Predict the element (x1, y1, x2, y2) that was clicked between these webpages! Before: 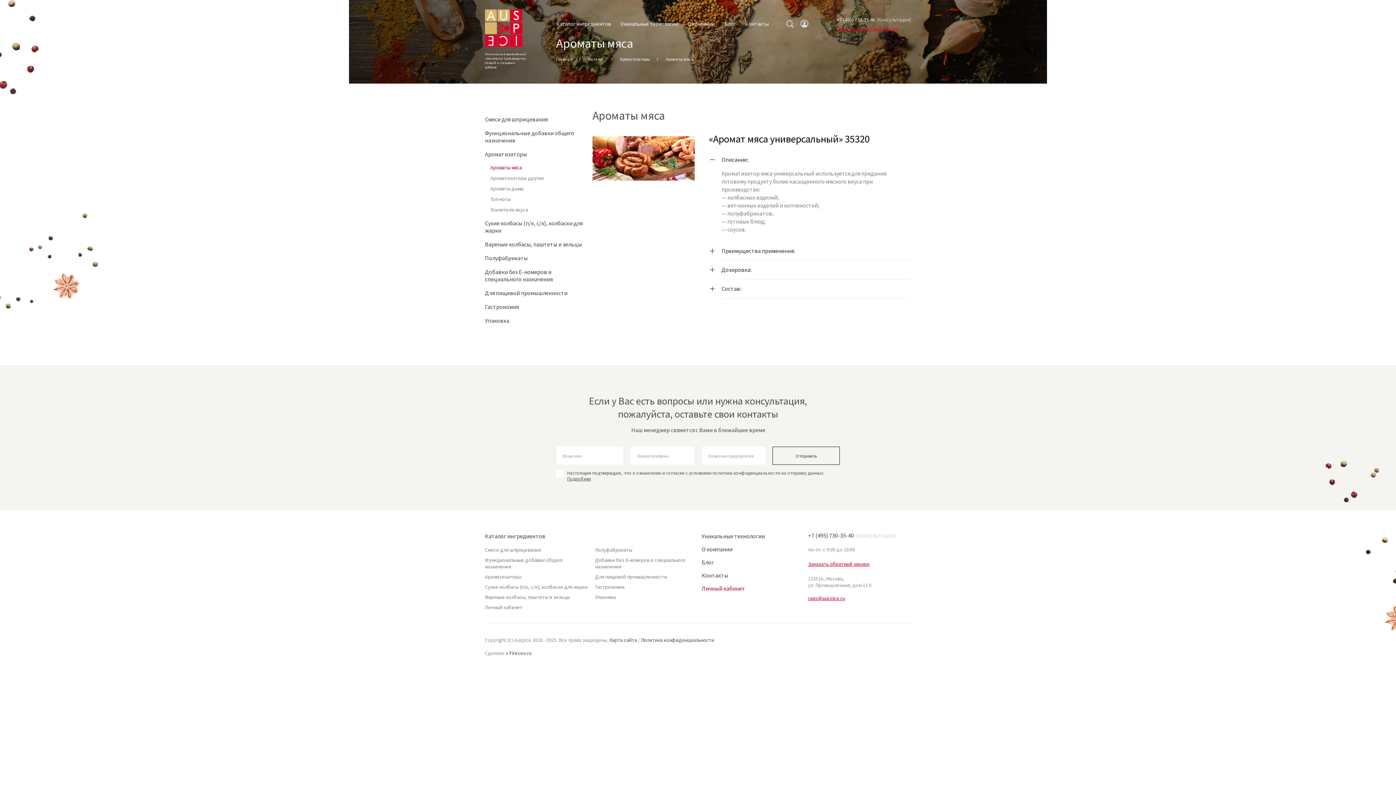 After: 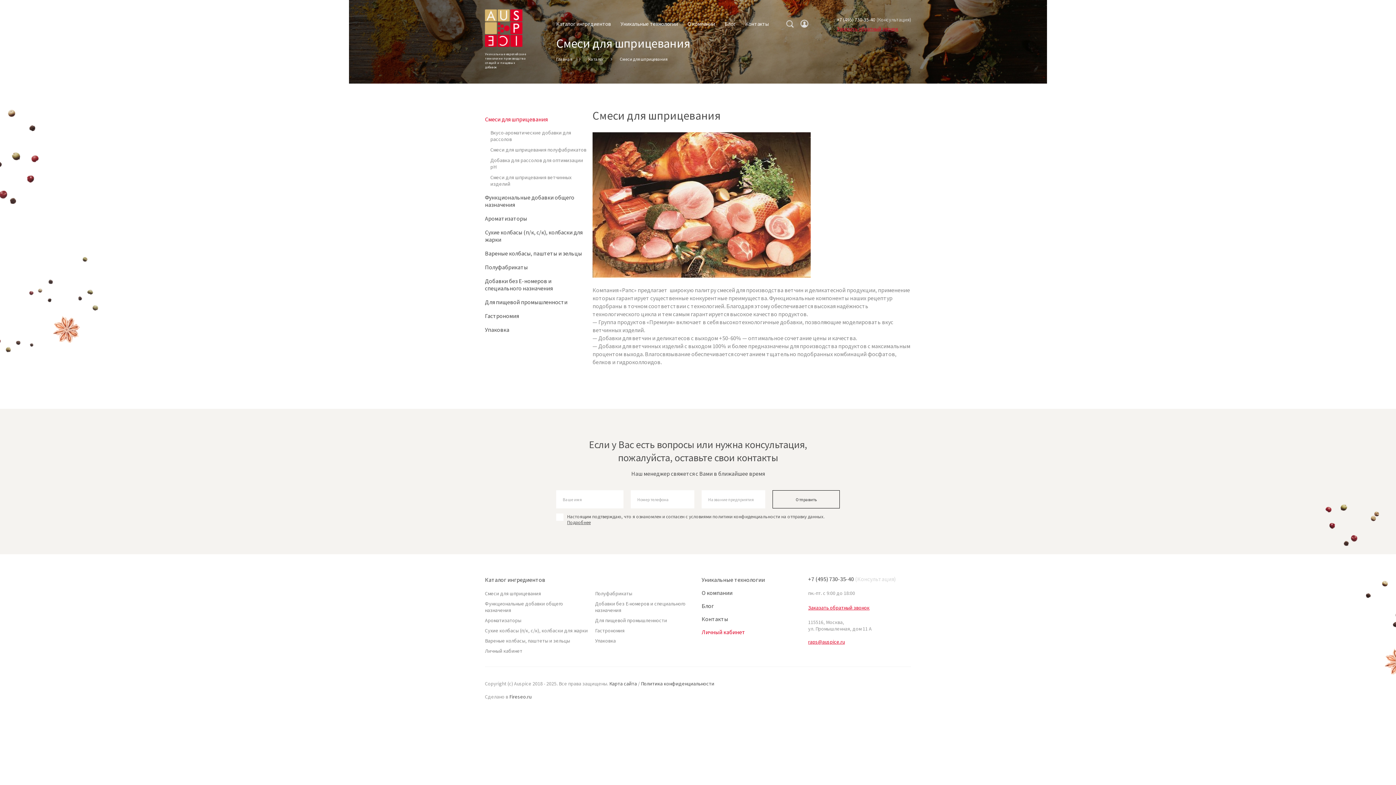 Action: label: Смеси для шприцевания bbox: (485, 115, 547, 122)